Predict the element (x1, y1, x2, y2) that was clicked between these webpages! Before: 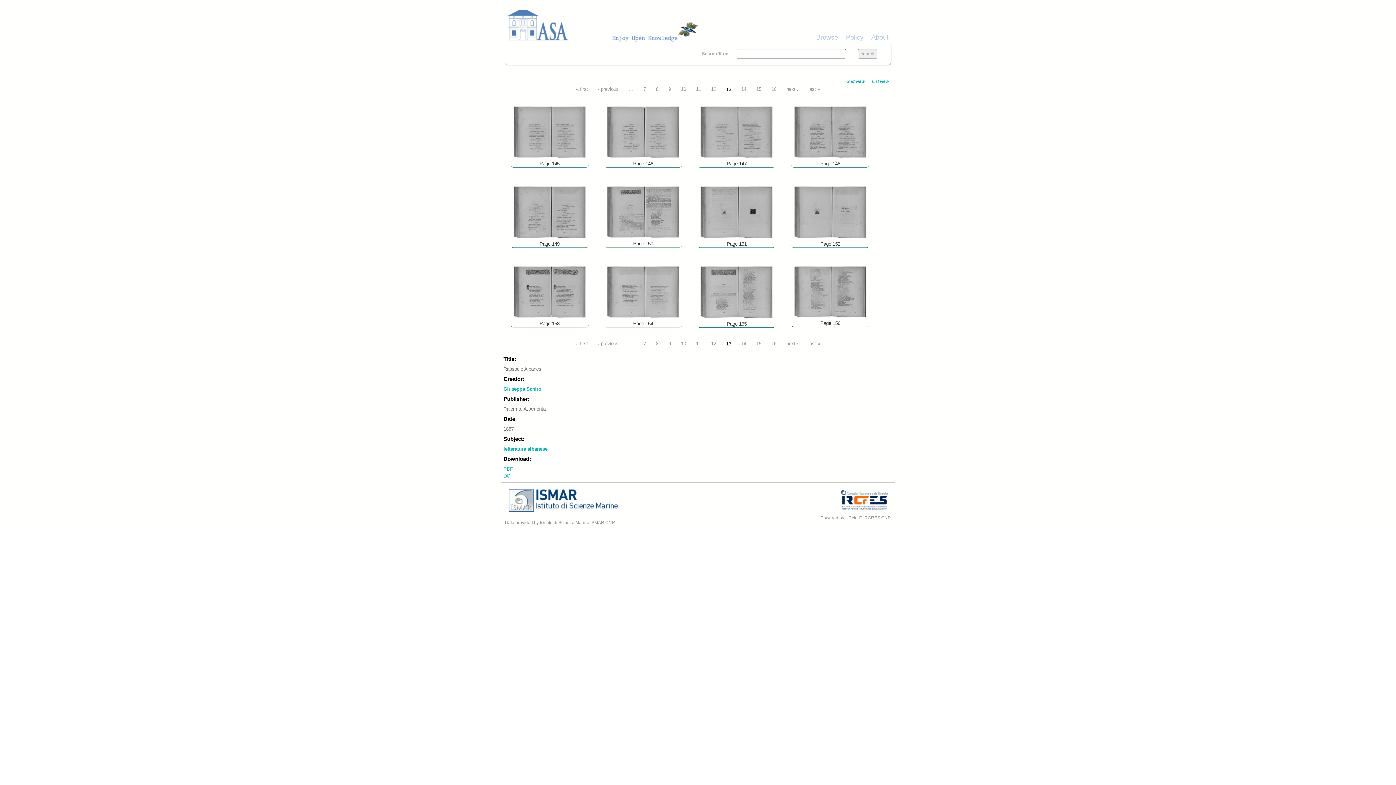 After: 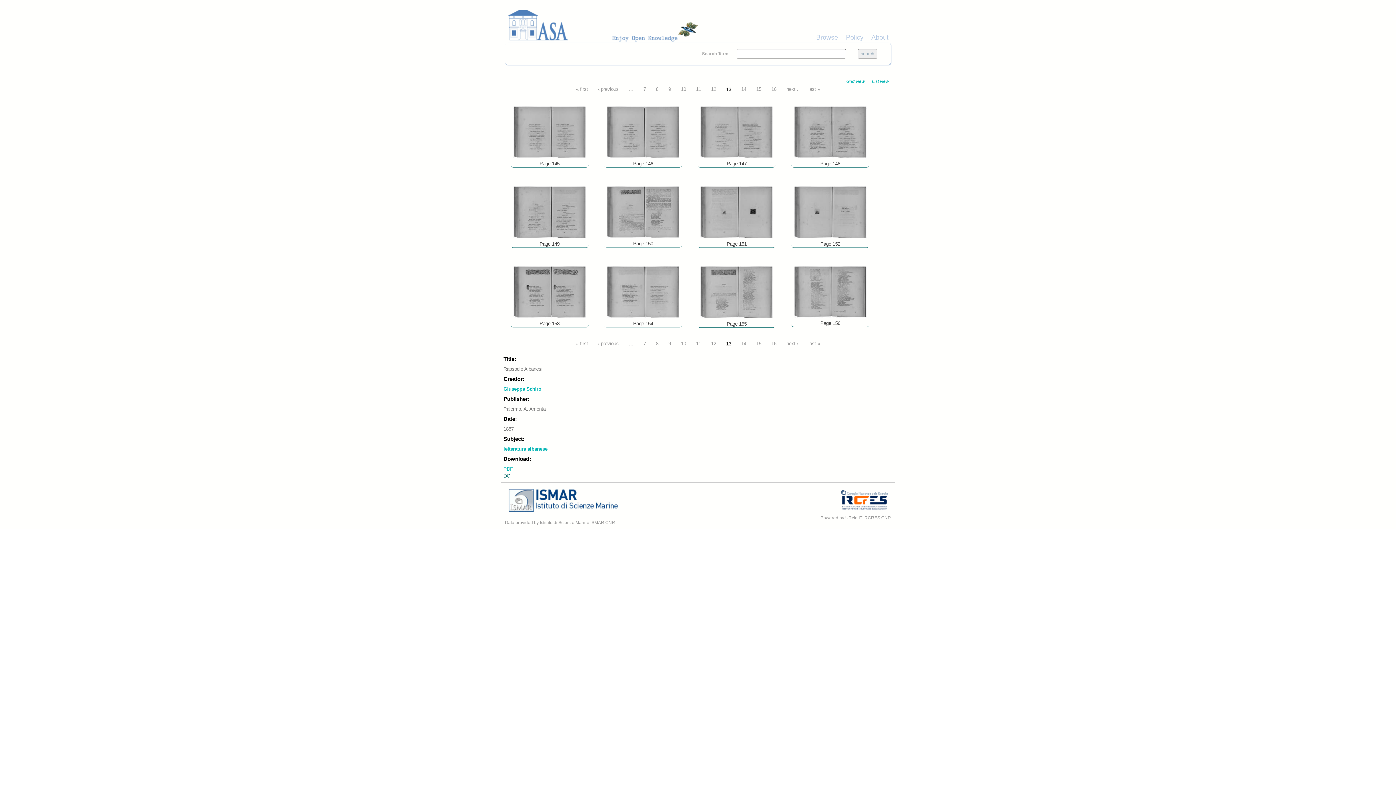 Action: bbox: (503, 473, 510, 479) label: DC